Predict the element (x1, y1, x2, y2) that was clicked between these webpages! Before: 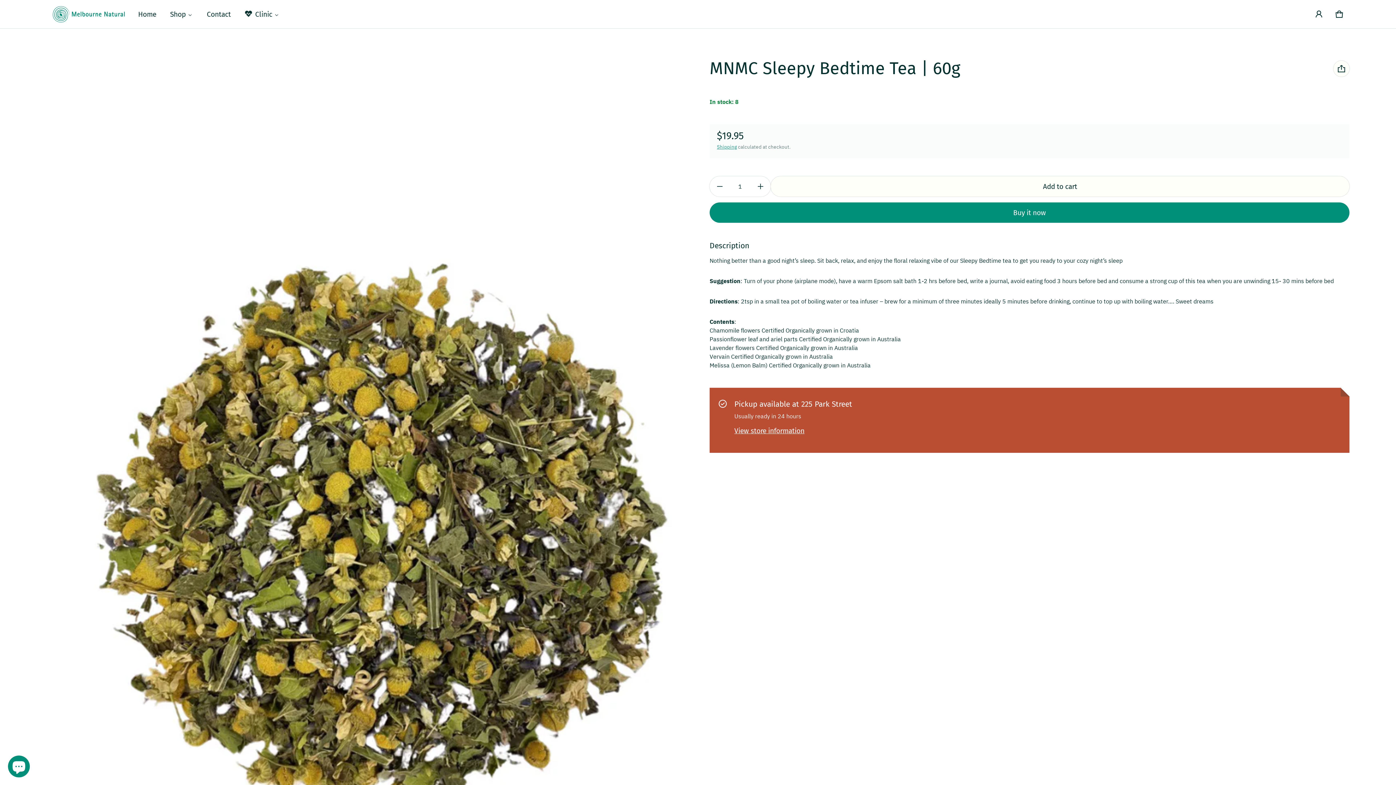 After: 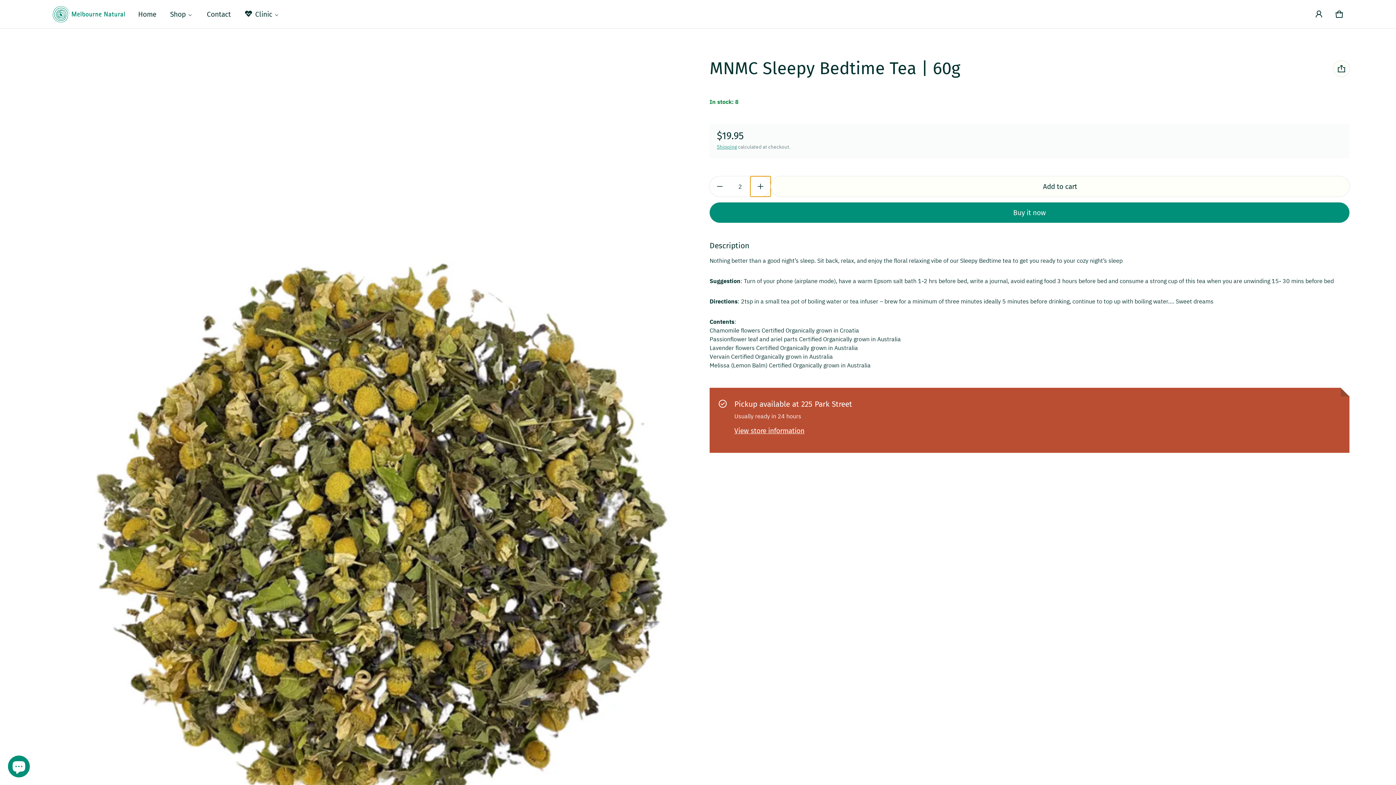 Action: label: Plus bbox: (750, 176, 770, 196)